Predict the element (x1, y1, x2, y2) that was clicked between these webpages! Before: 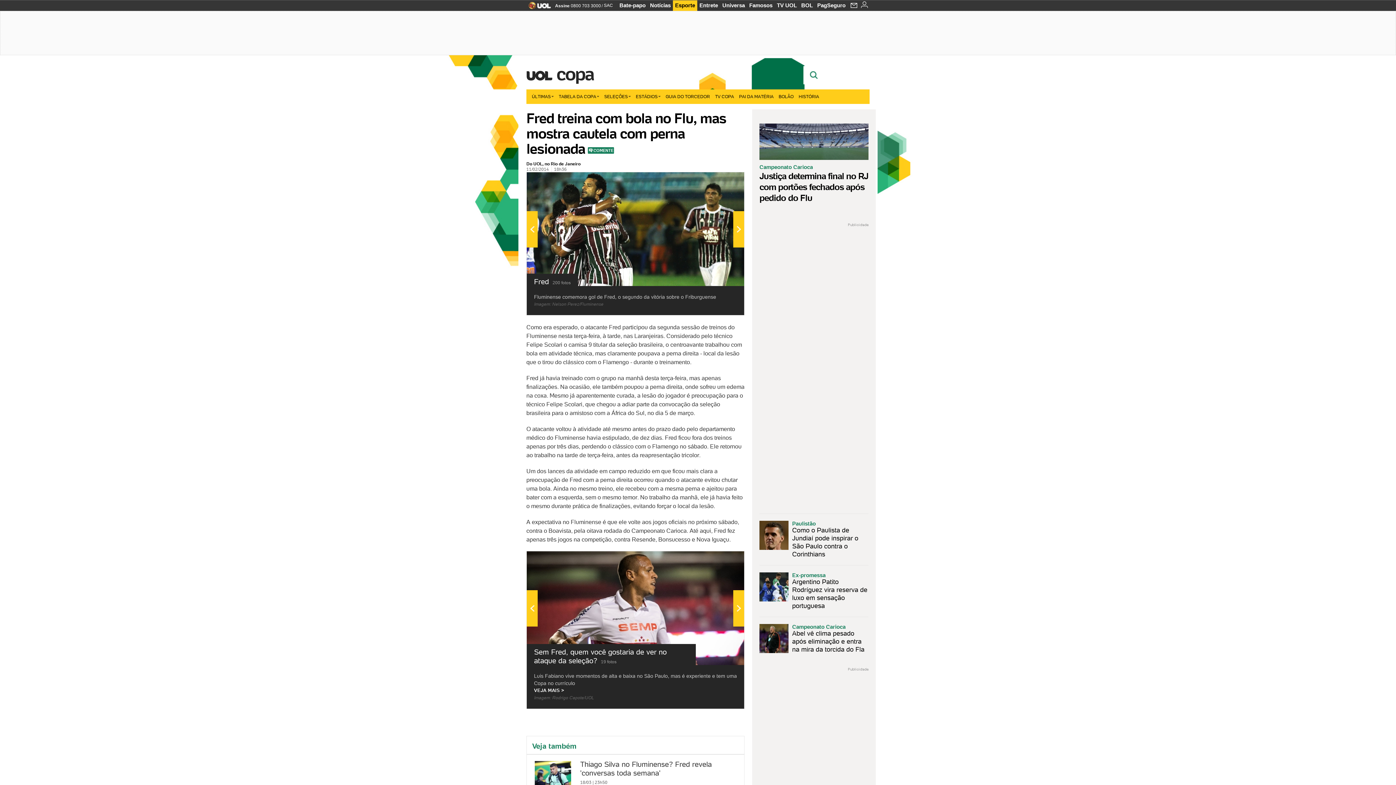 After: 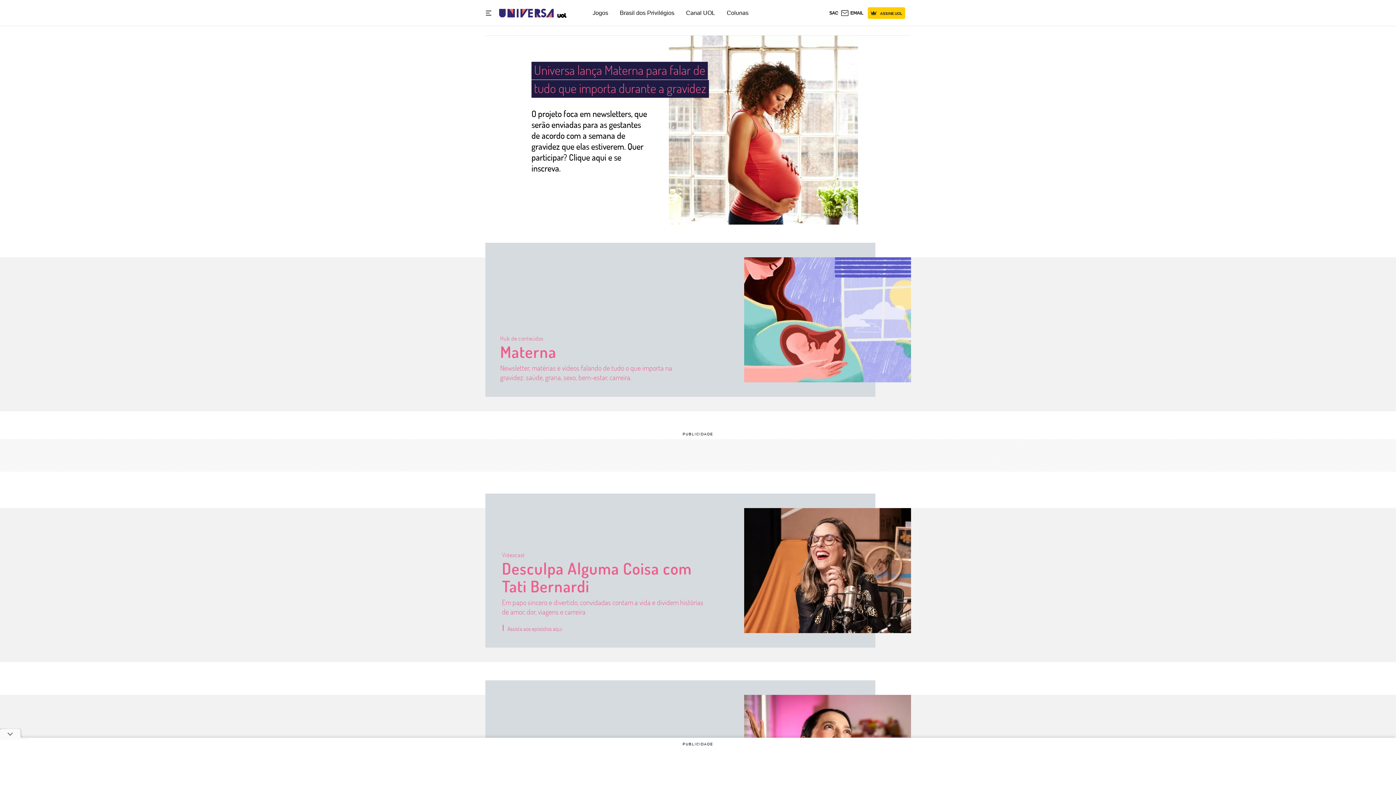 Action: label: Universa bbox: (720, 0, 747, 10)